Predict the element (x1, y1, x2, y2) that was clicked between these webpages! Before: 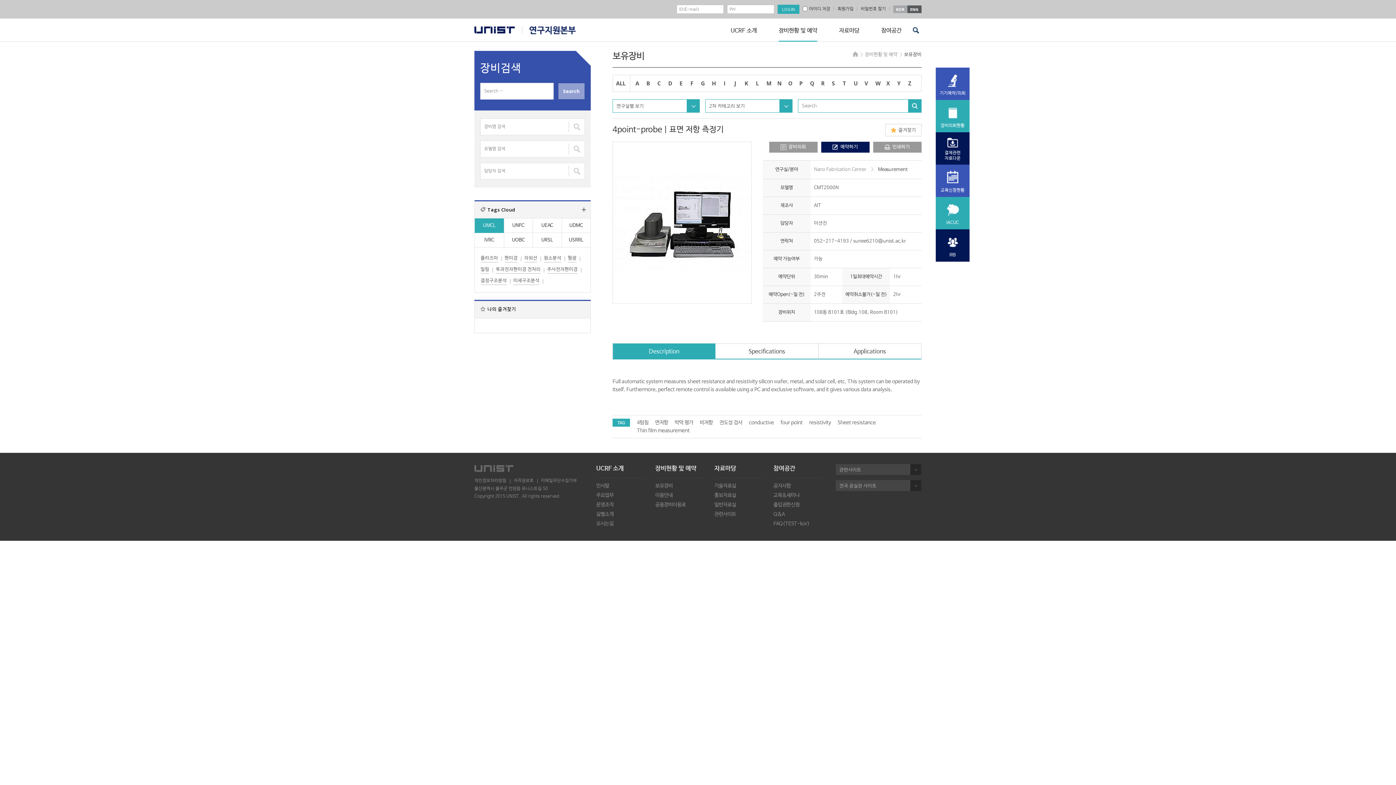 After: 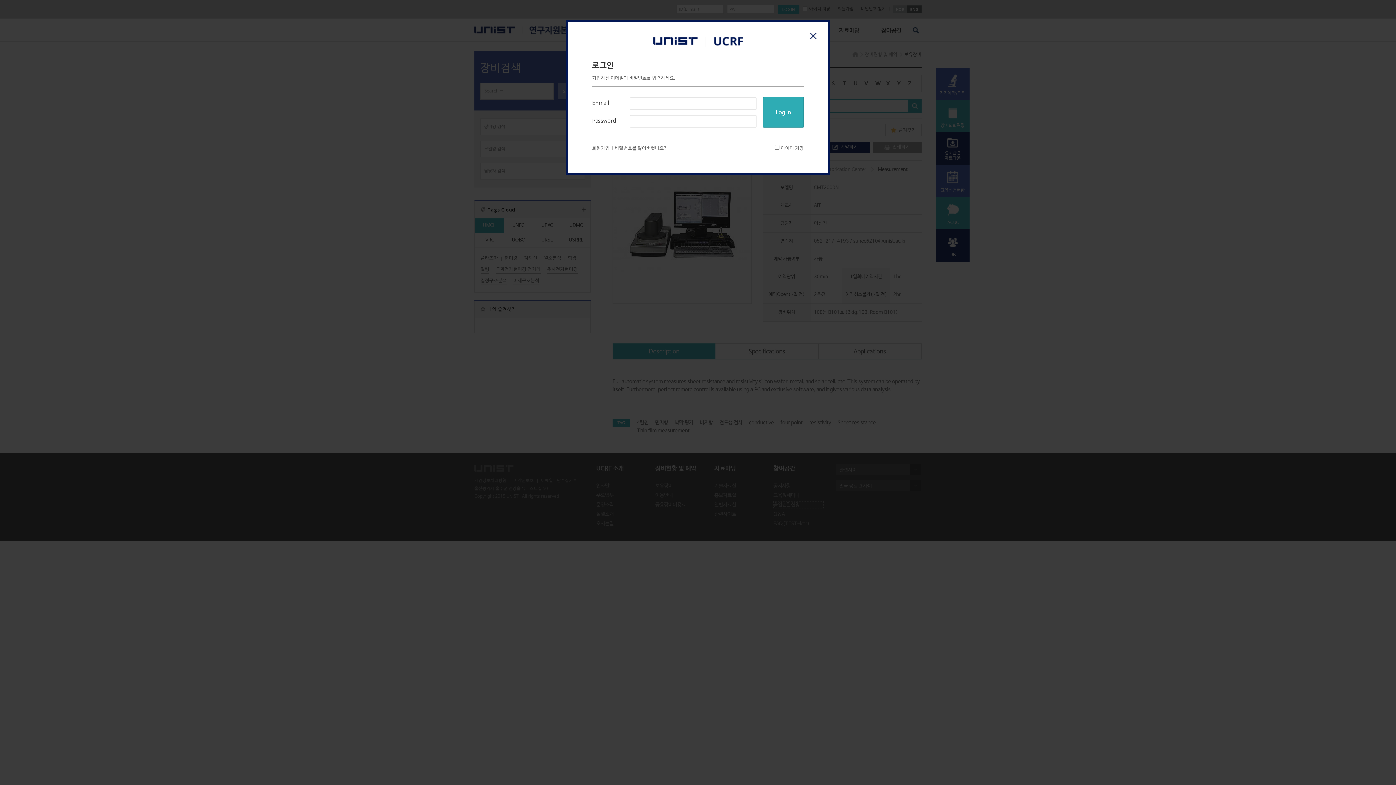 Action: label: 출입권한신청 bbox: (773, 501, 823, 508)